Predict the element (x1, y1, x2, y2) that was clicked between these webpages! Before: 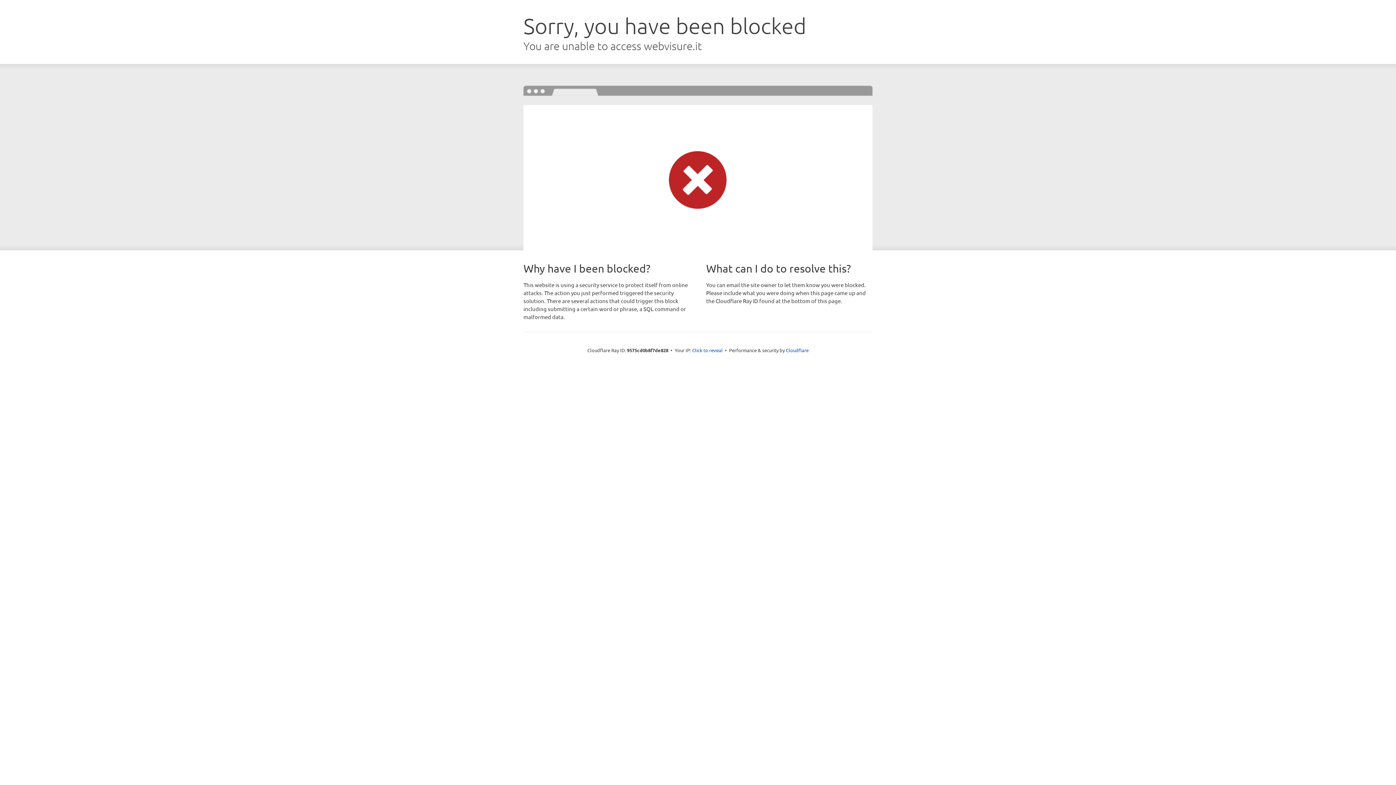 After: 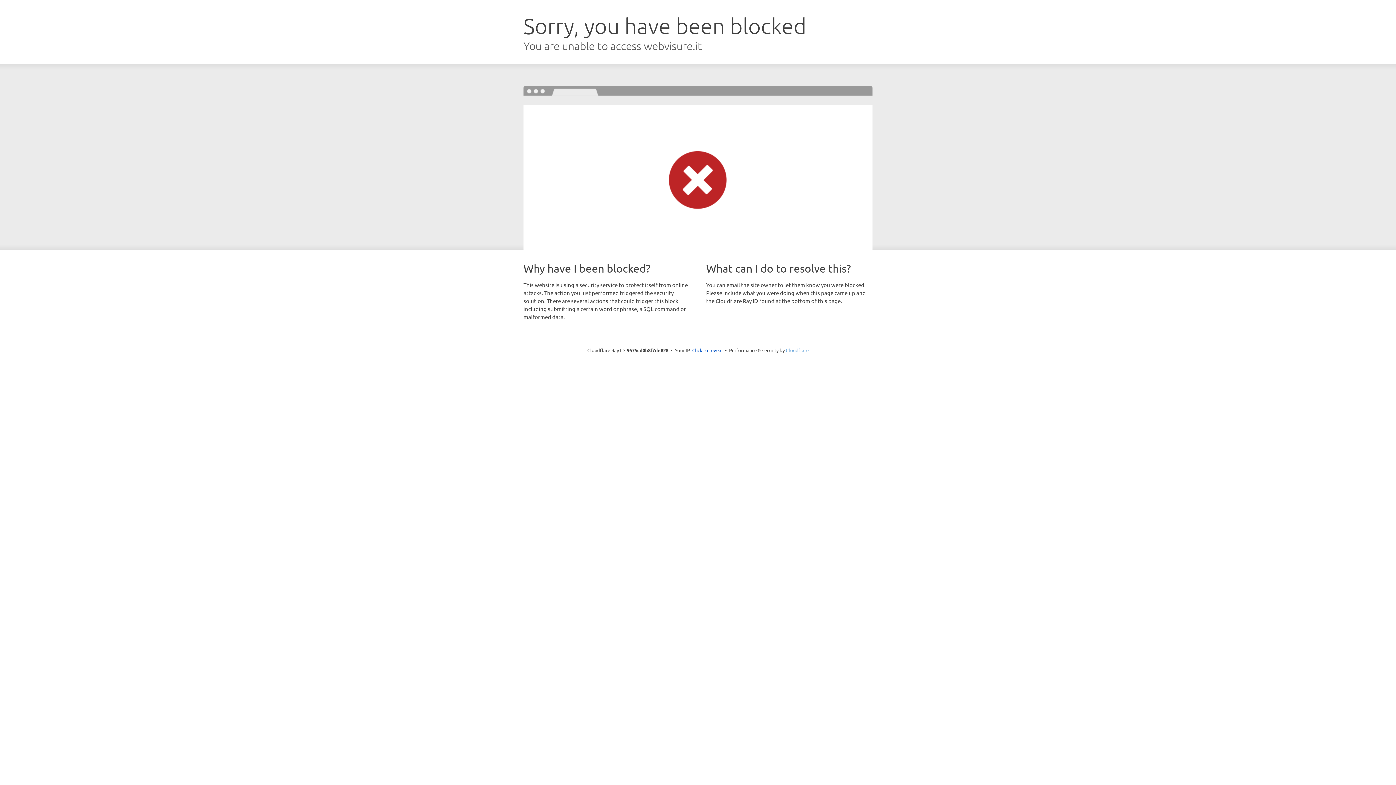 Action: label: Cloudflare bbox: (786, 347, 808, 353)